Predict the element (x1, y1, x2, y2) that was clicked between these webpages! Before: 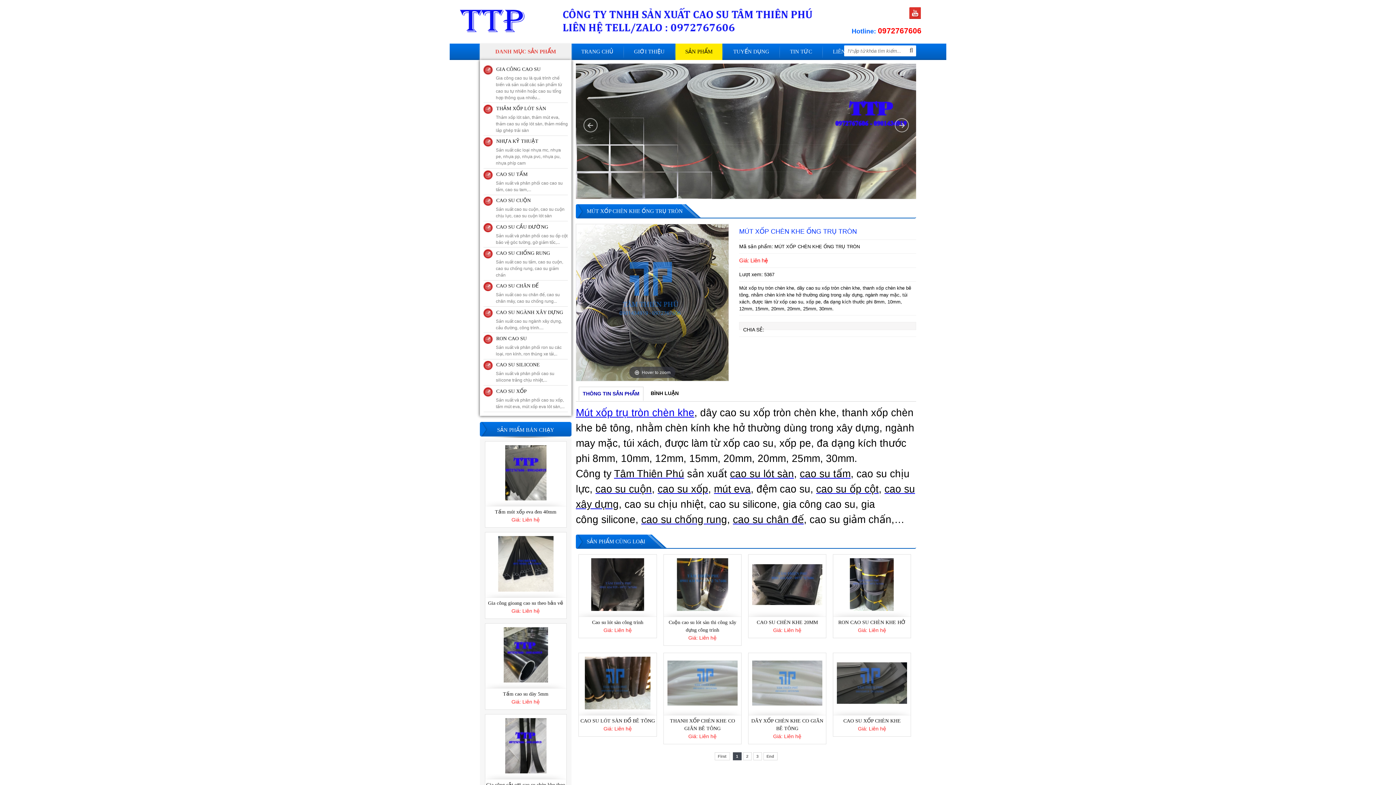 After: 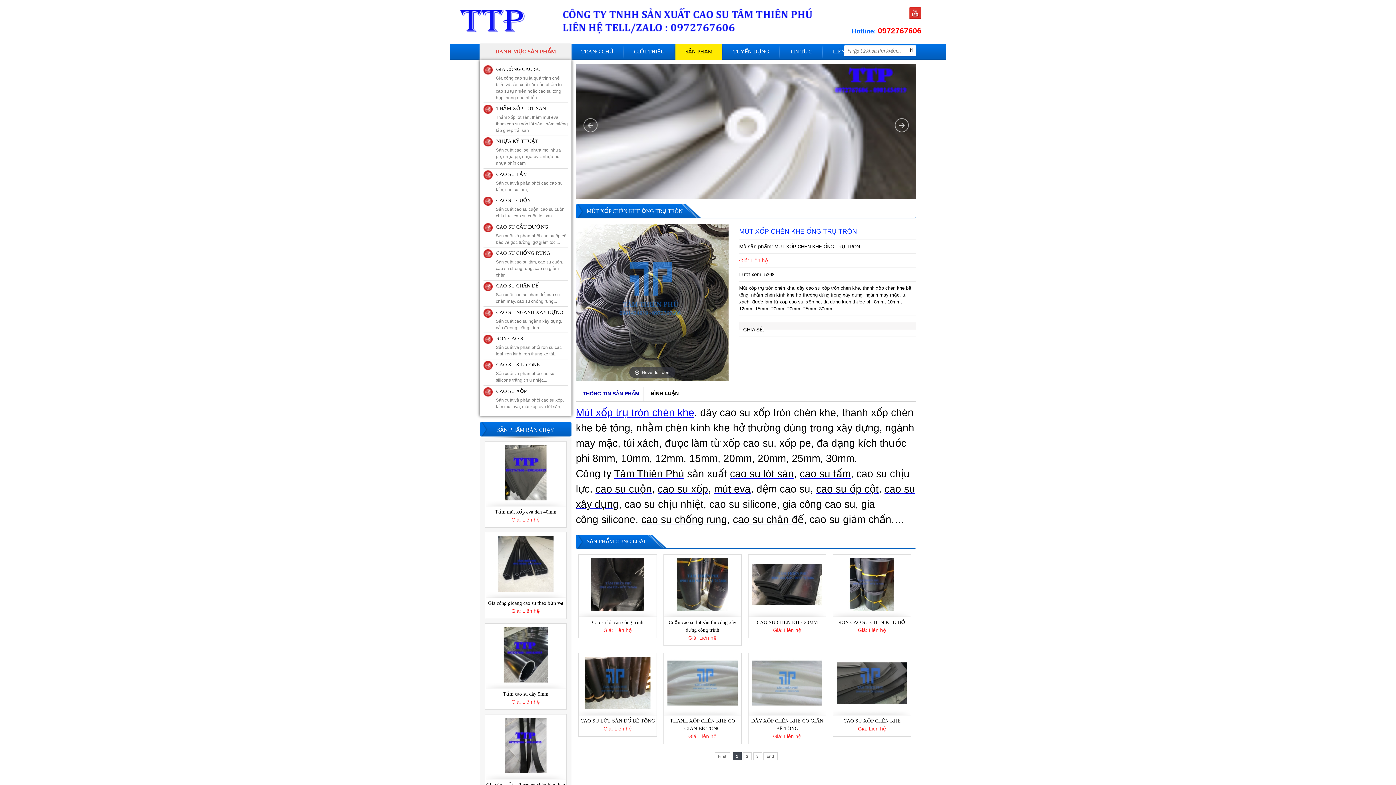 Action: bbox: (714, 752, 730, 760) label: First